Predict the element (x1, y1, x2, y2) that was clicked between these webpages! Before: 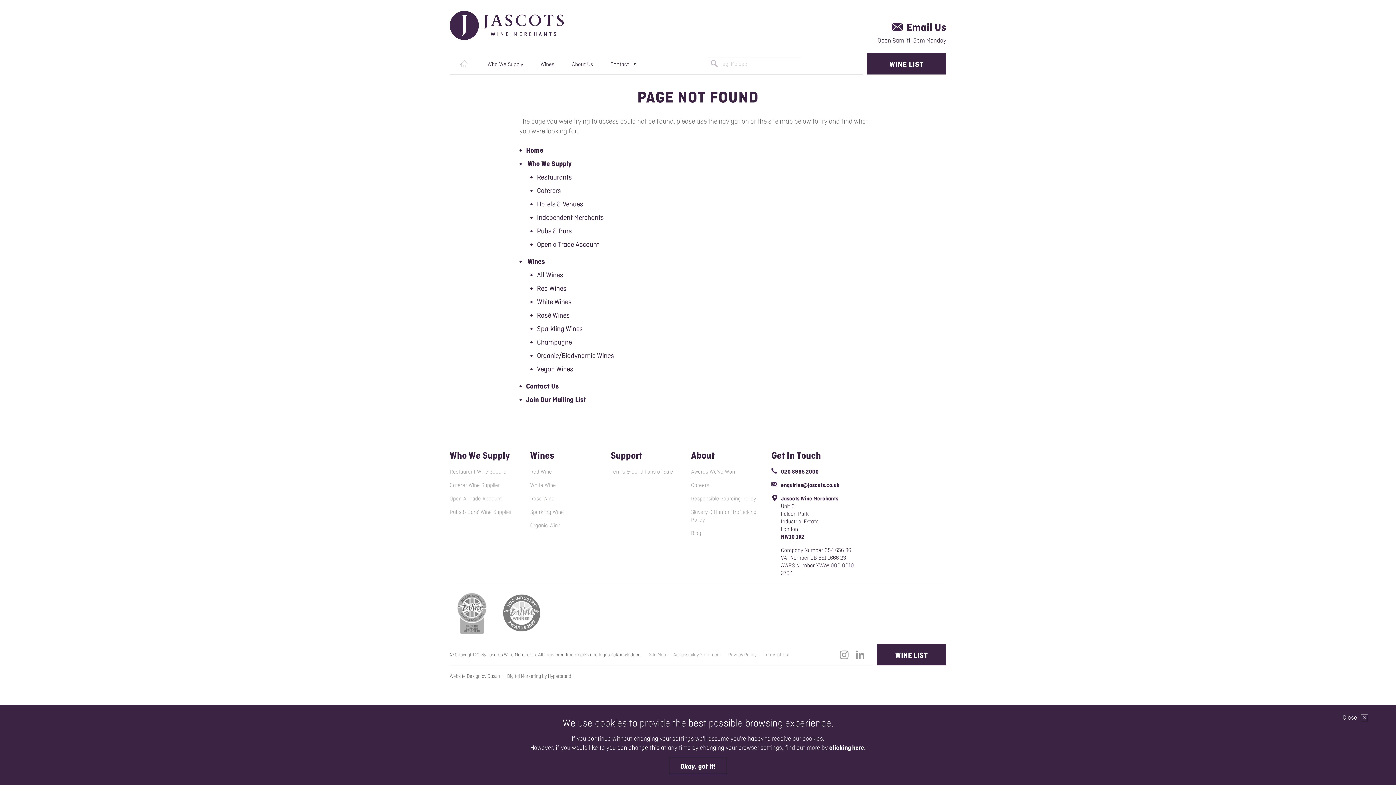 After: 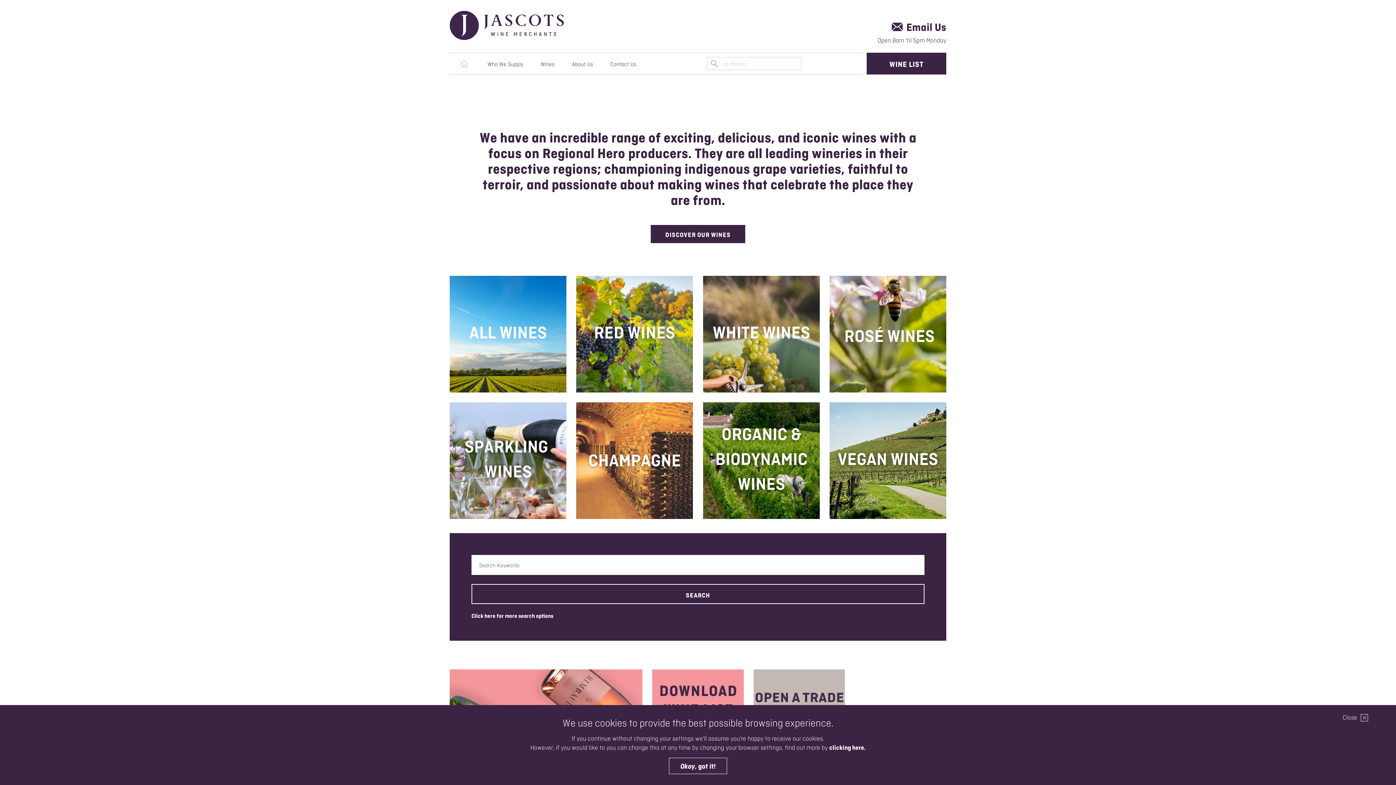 Action: label: Wines bbox: (532, 53, 563, 74)